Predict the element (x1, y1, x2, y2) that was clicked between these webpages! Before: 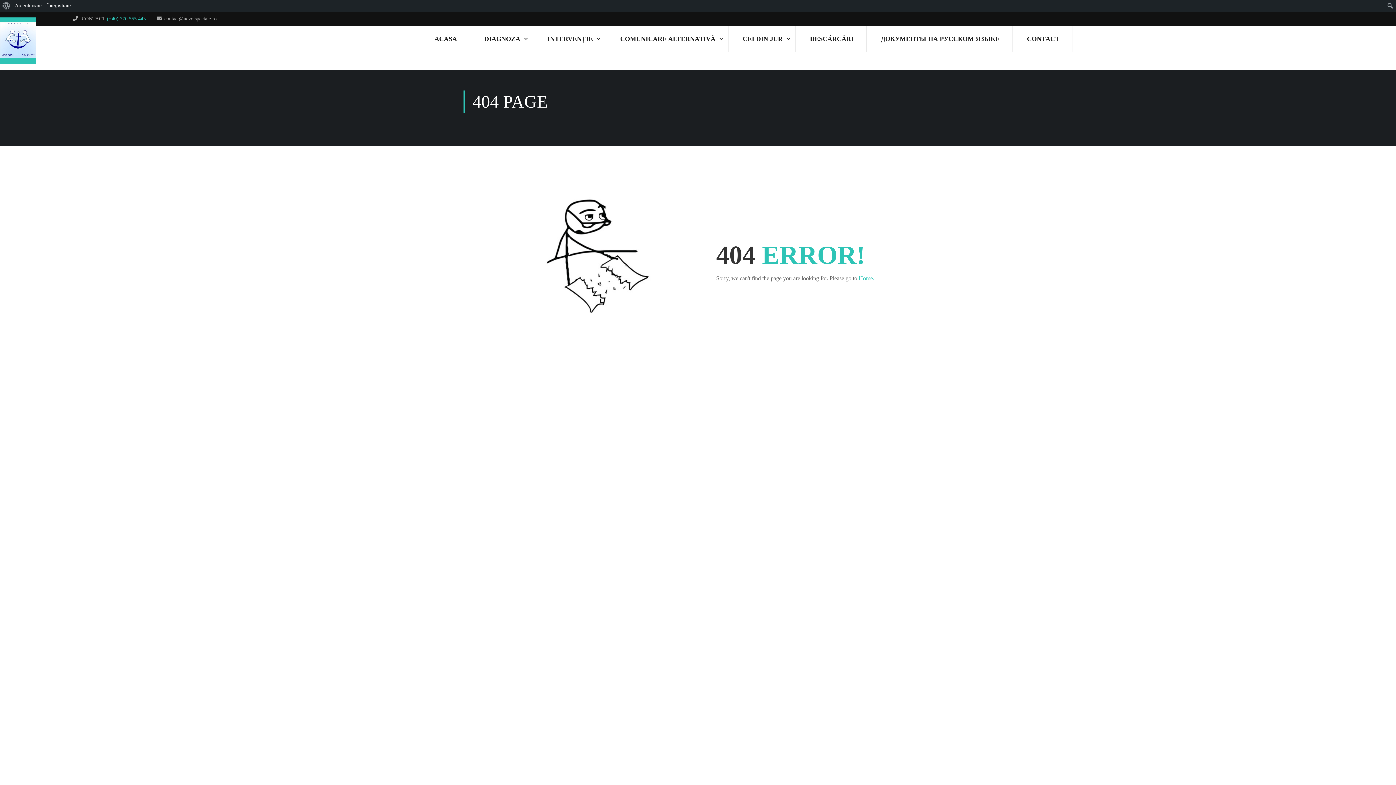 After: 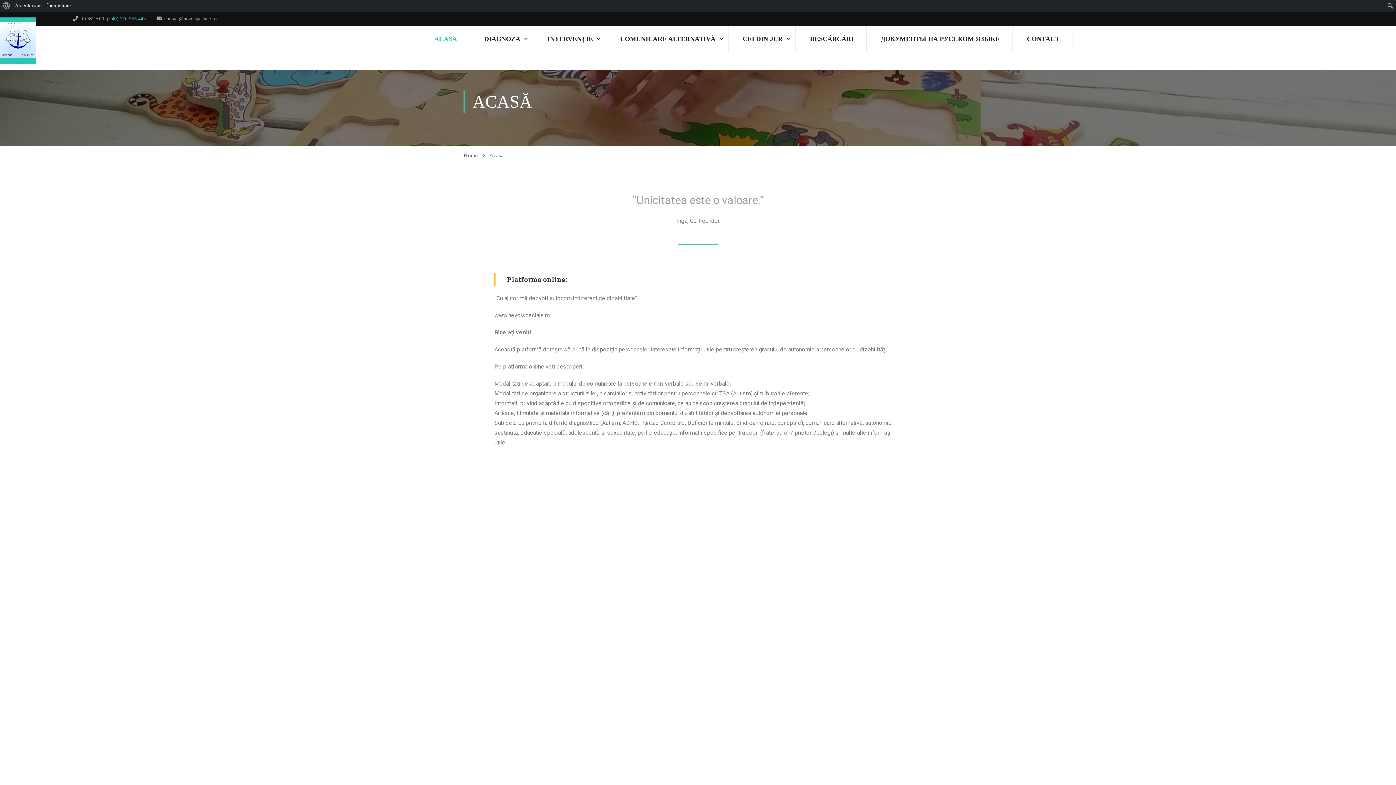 Action: bbox: (425, 26, 466, 51) label: ACASA